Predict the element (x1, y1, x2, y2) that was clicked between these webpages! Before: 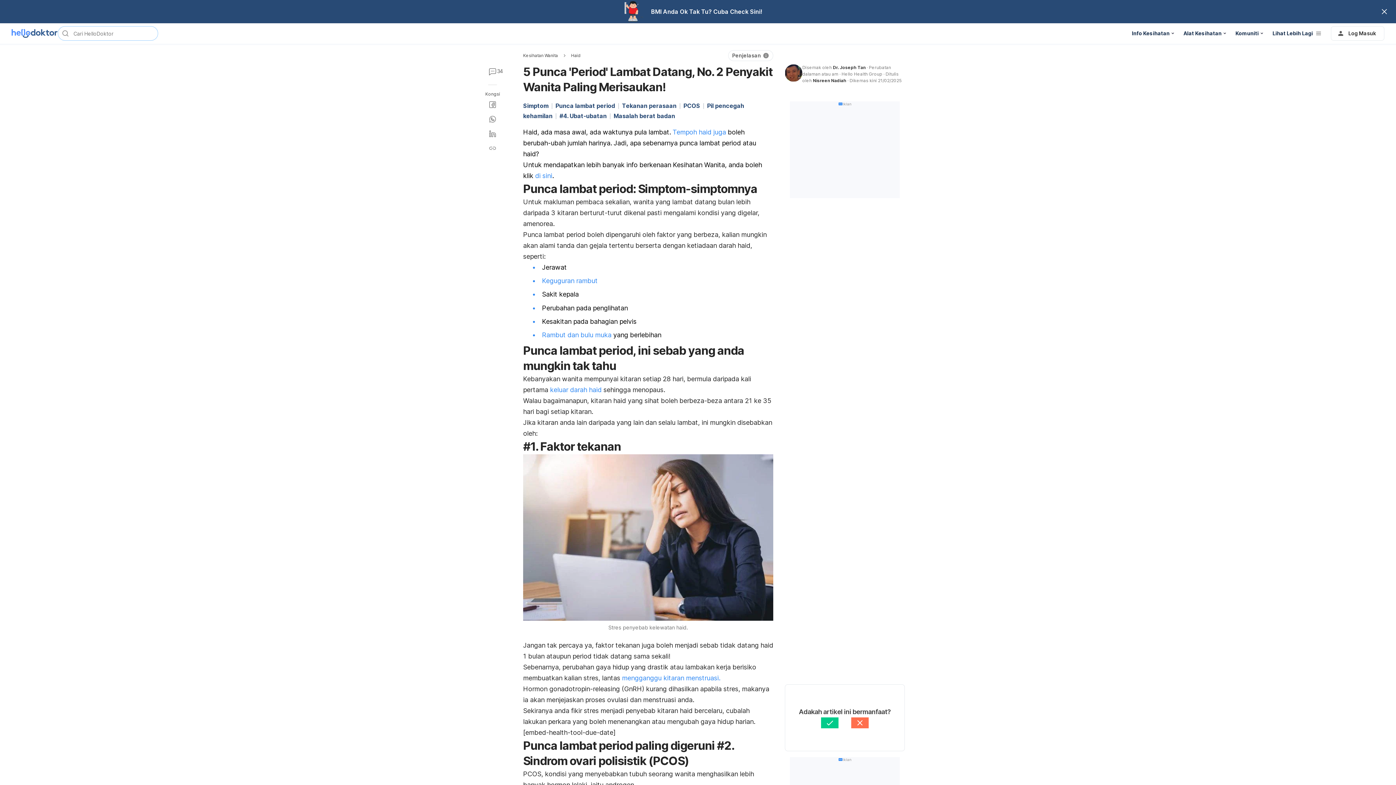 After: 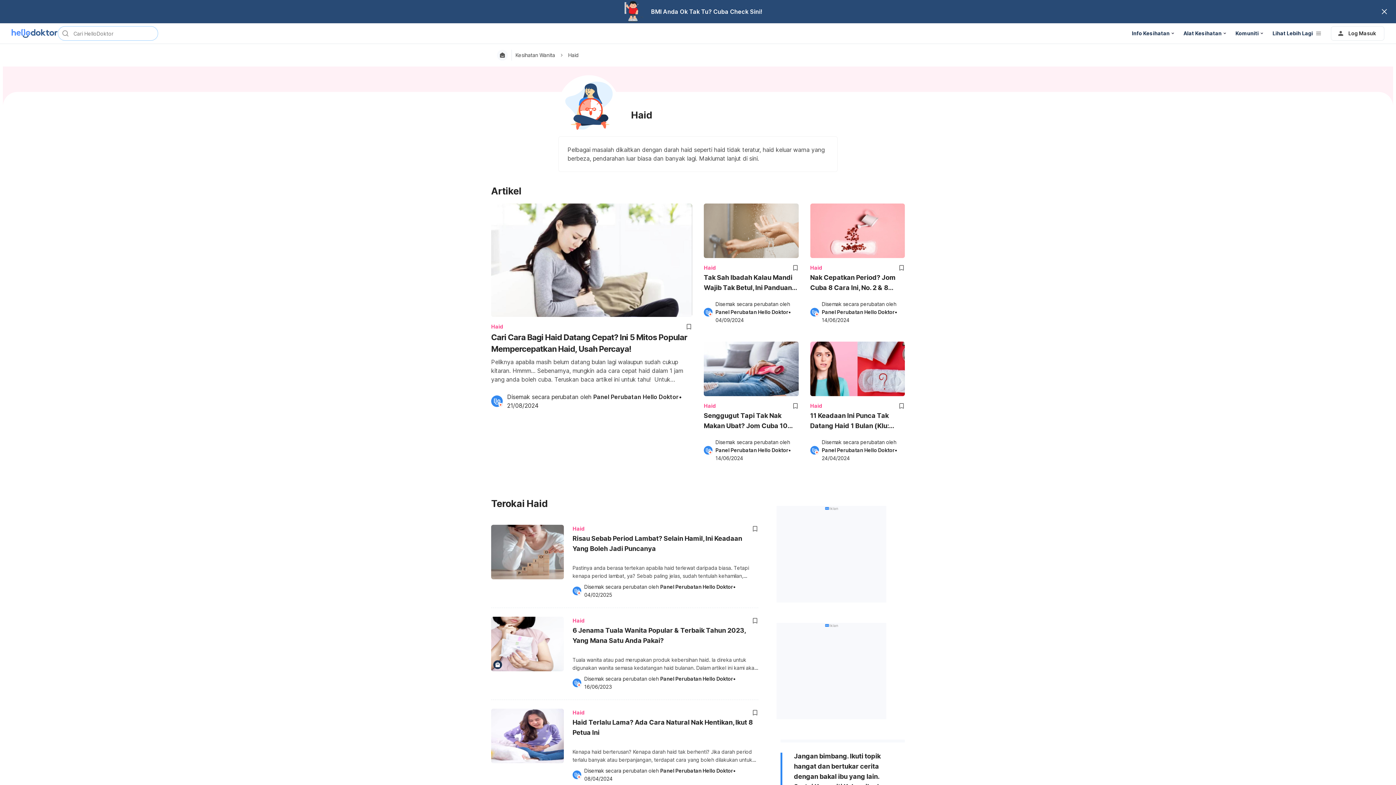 Action: label: Haid bbox: (571, 52, 580, 58)